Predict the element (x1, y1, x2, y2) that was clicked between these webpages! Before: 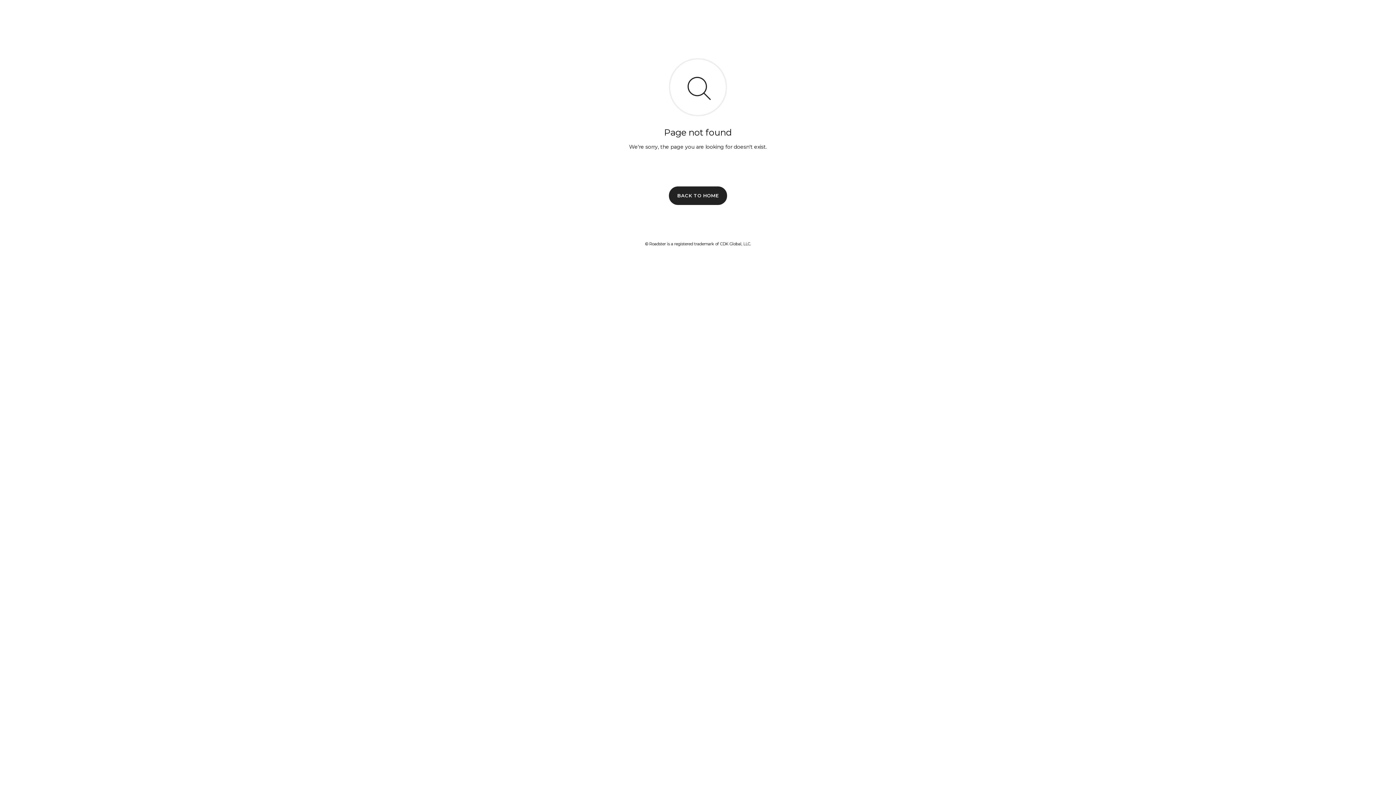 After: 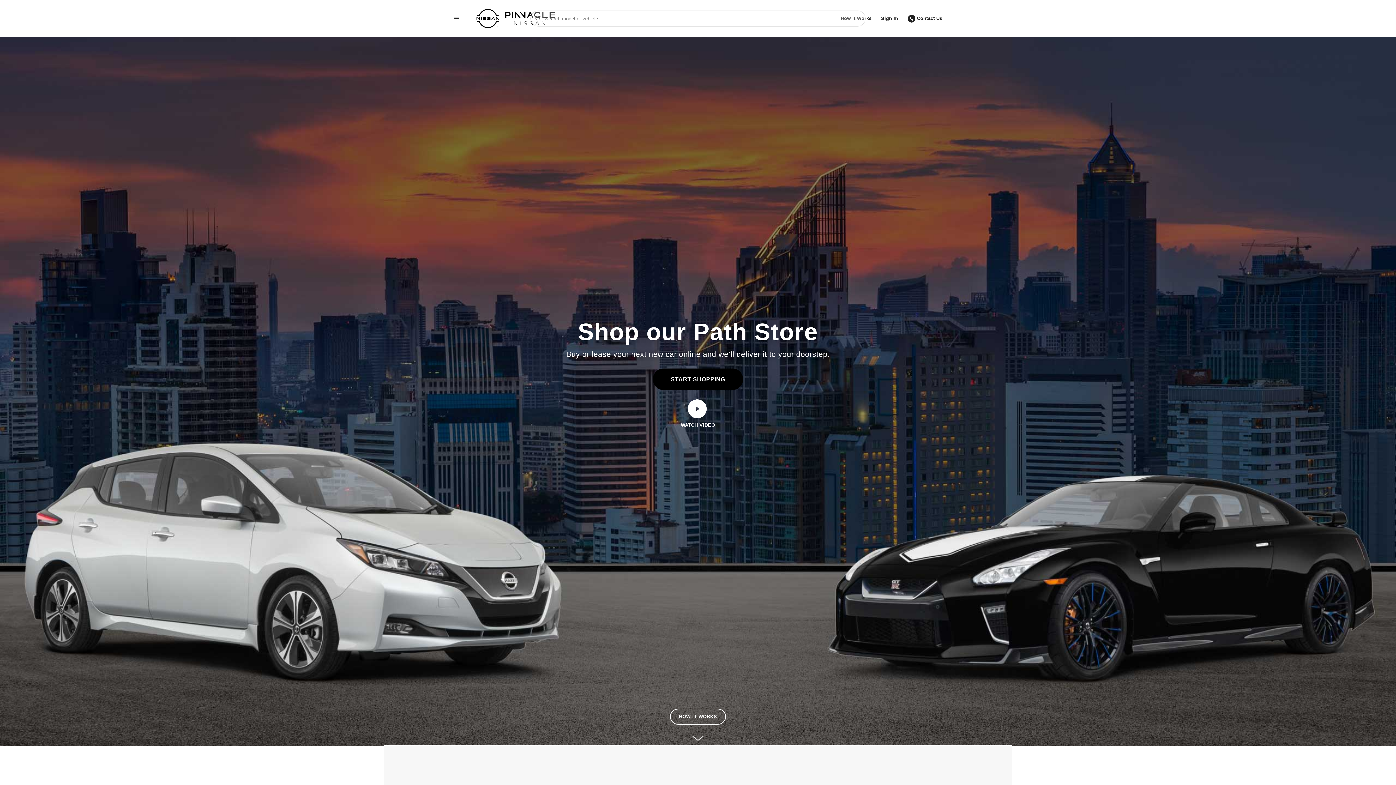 Action: bbox: (669, 186, 727, 204) label: BACK TO HOME